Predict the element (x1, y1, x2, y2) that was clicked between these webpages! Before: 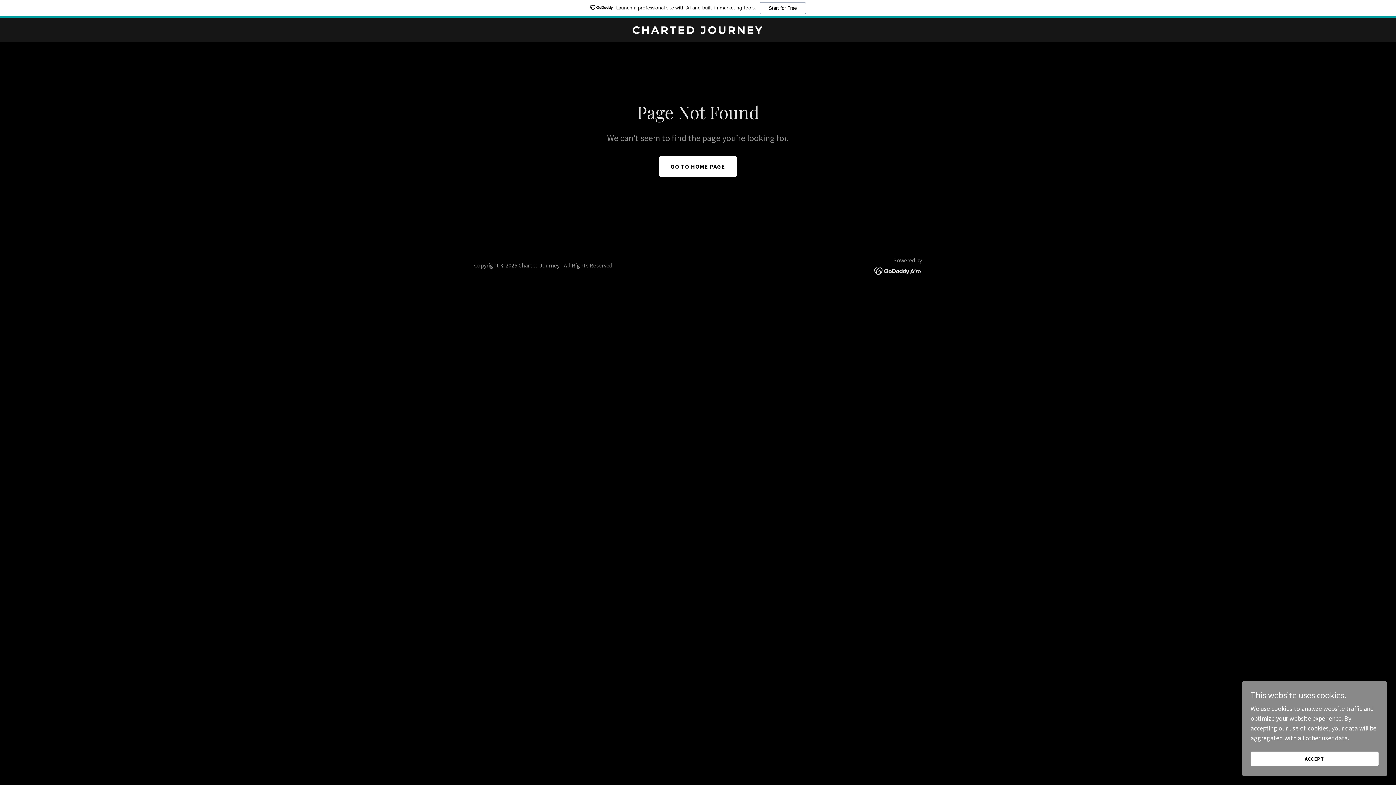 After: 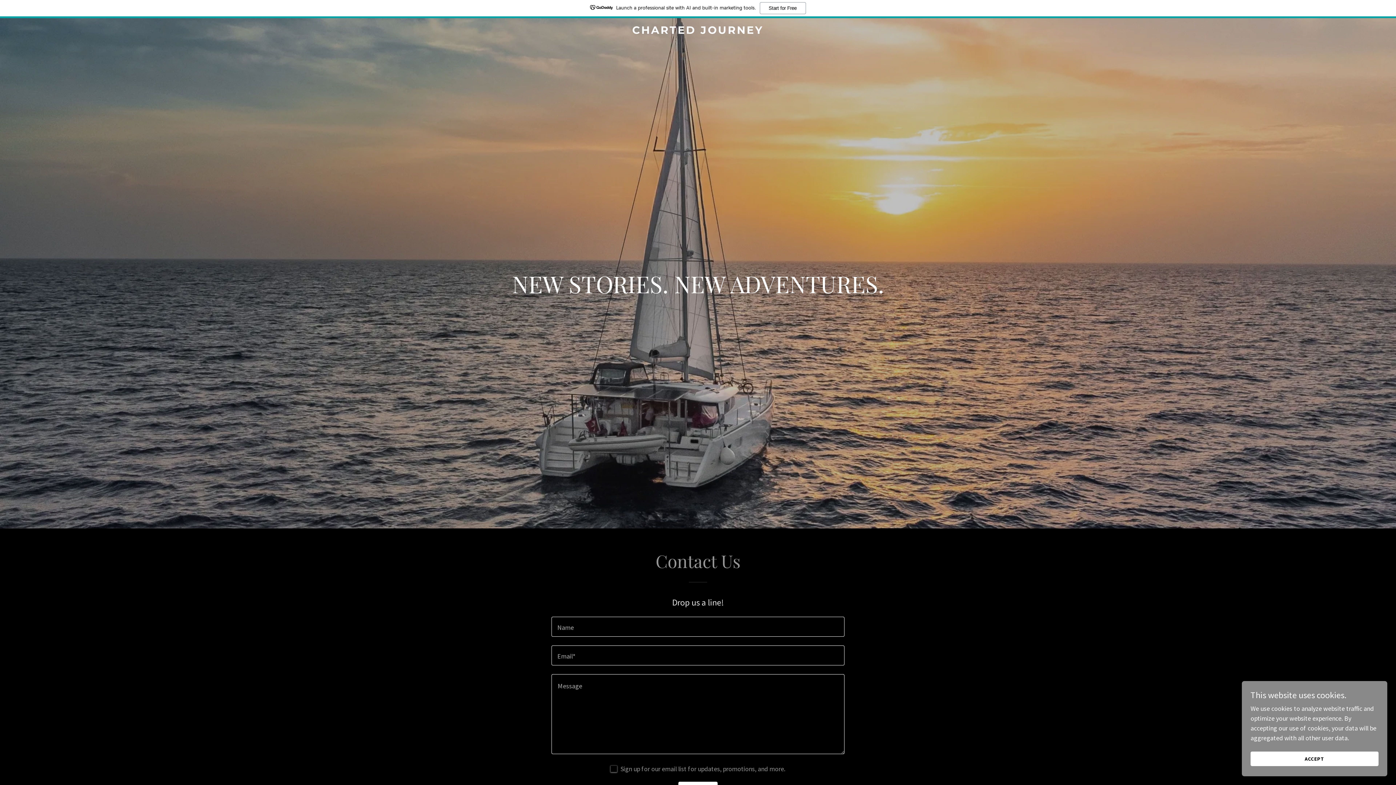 Action: bbox: (471, 27, 925, 35) label: CHARTED JOURNEY